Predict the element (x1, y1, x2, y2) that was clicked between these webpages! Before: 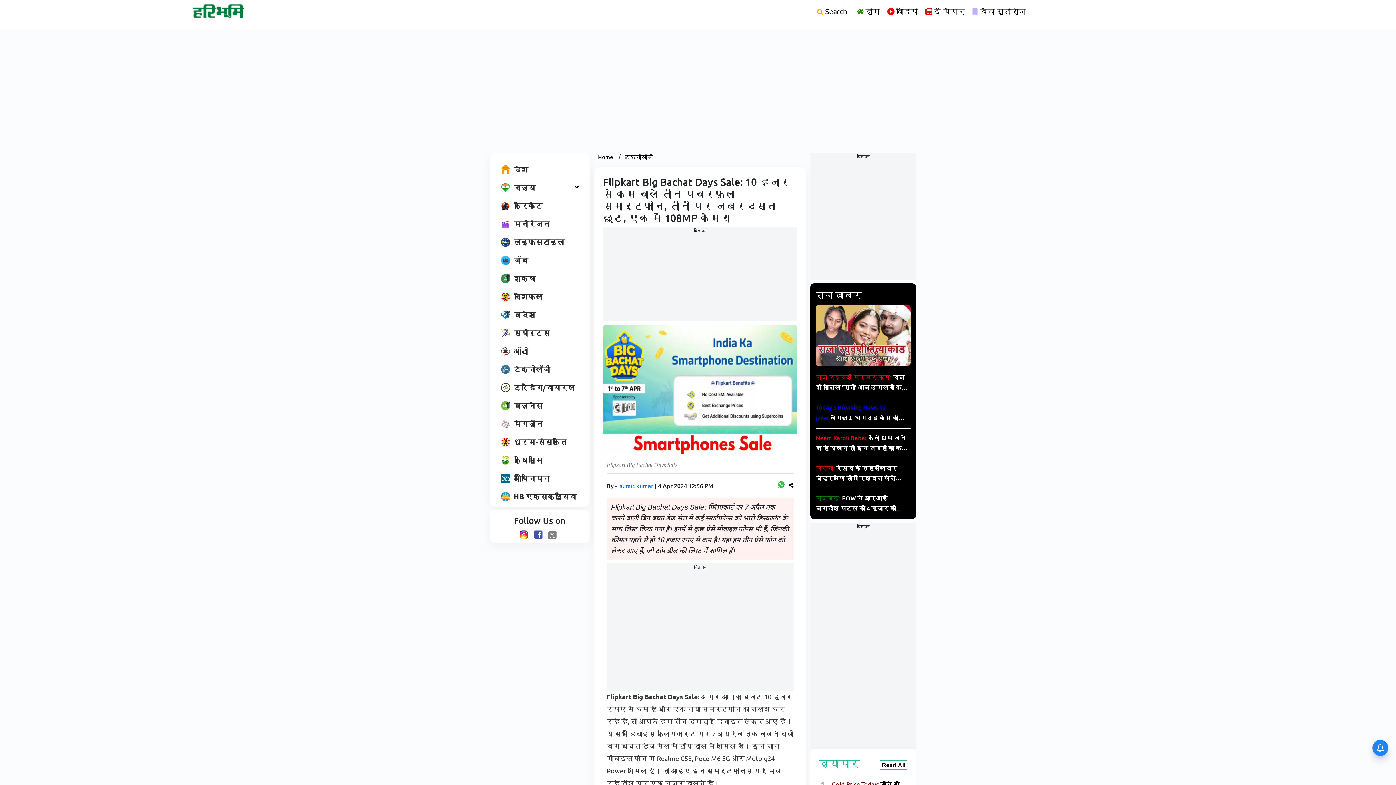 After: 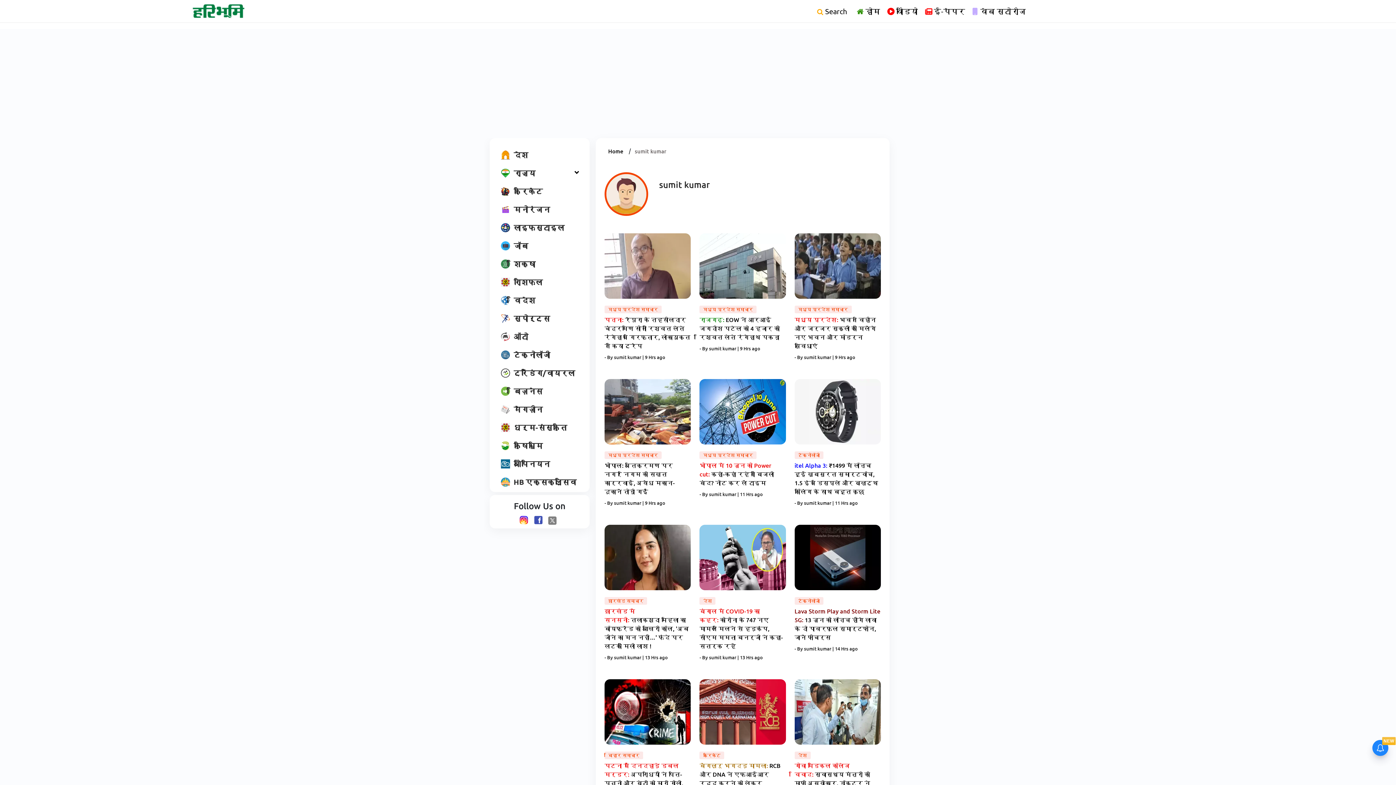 Action: label: sumit kumar  bbox: (620, 481, 654, 489)